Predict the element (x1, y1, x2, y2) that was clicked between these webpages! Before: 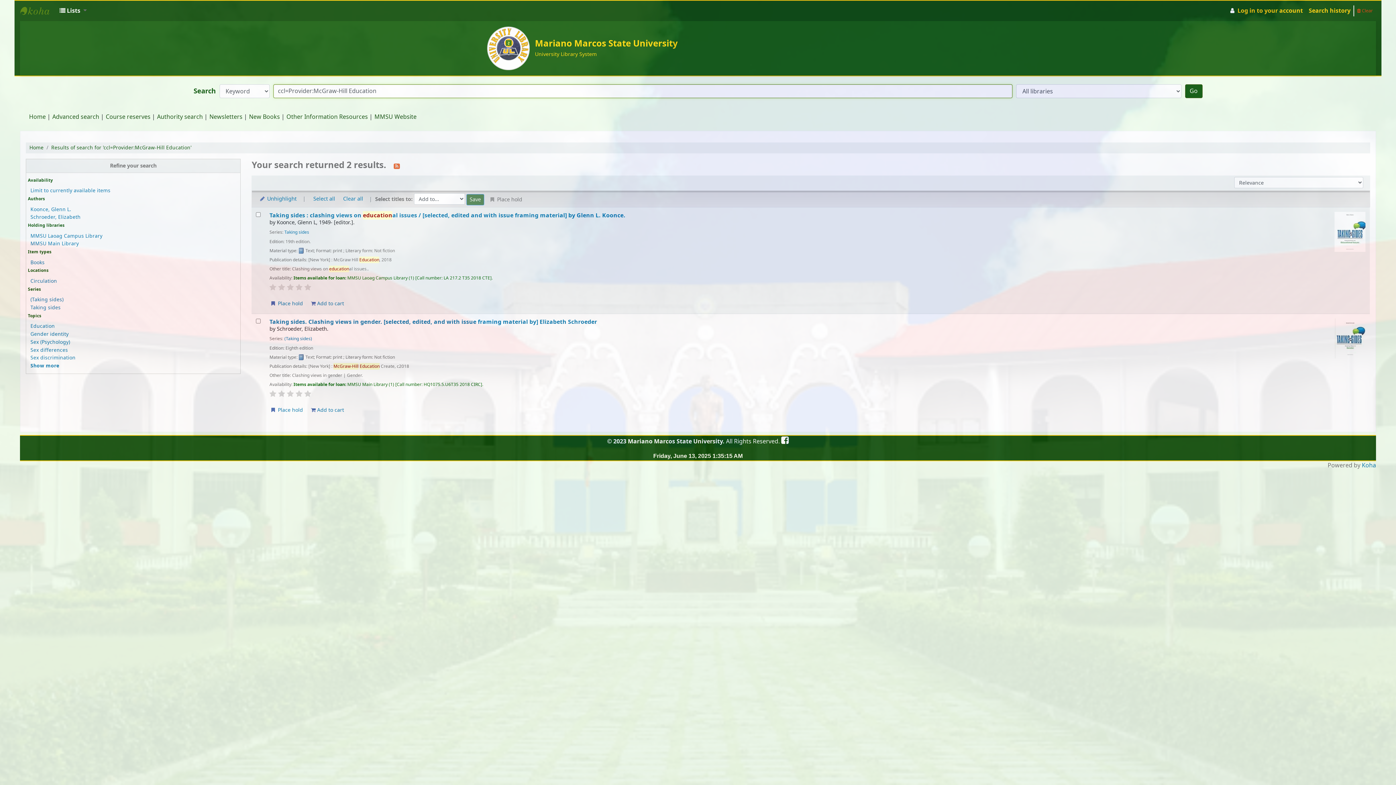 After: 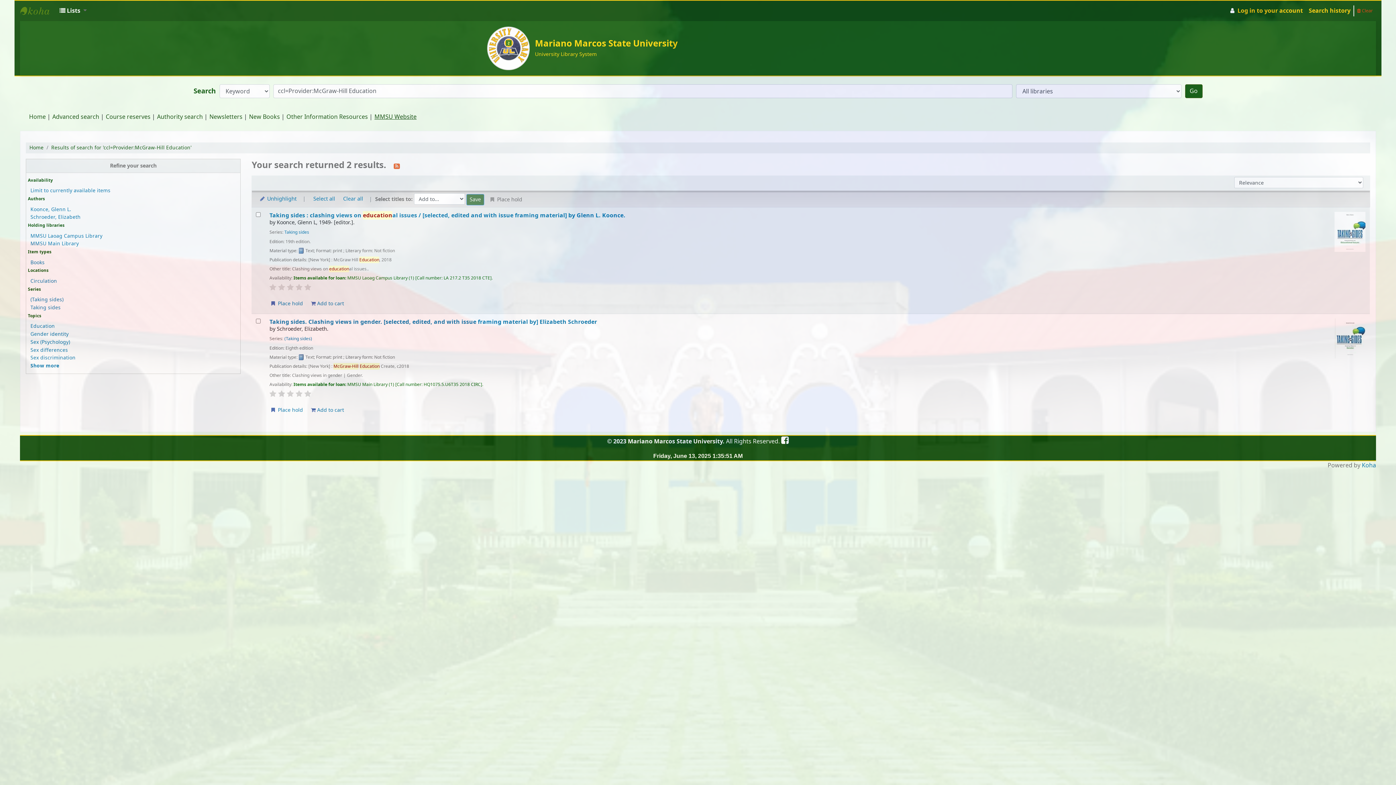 Action: bbox: (374, 112, 416, 121) label: MMSU Website